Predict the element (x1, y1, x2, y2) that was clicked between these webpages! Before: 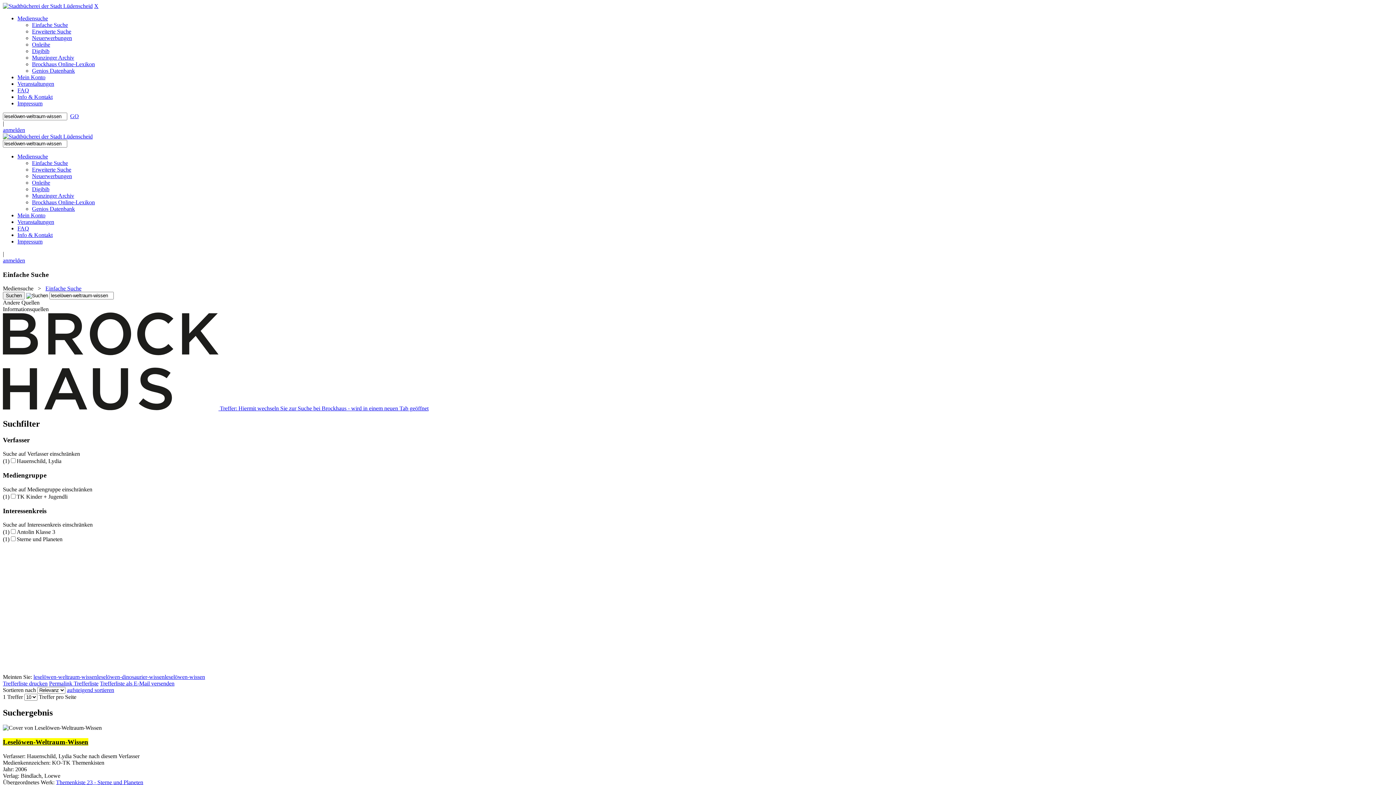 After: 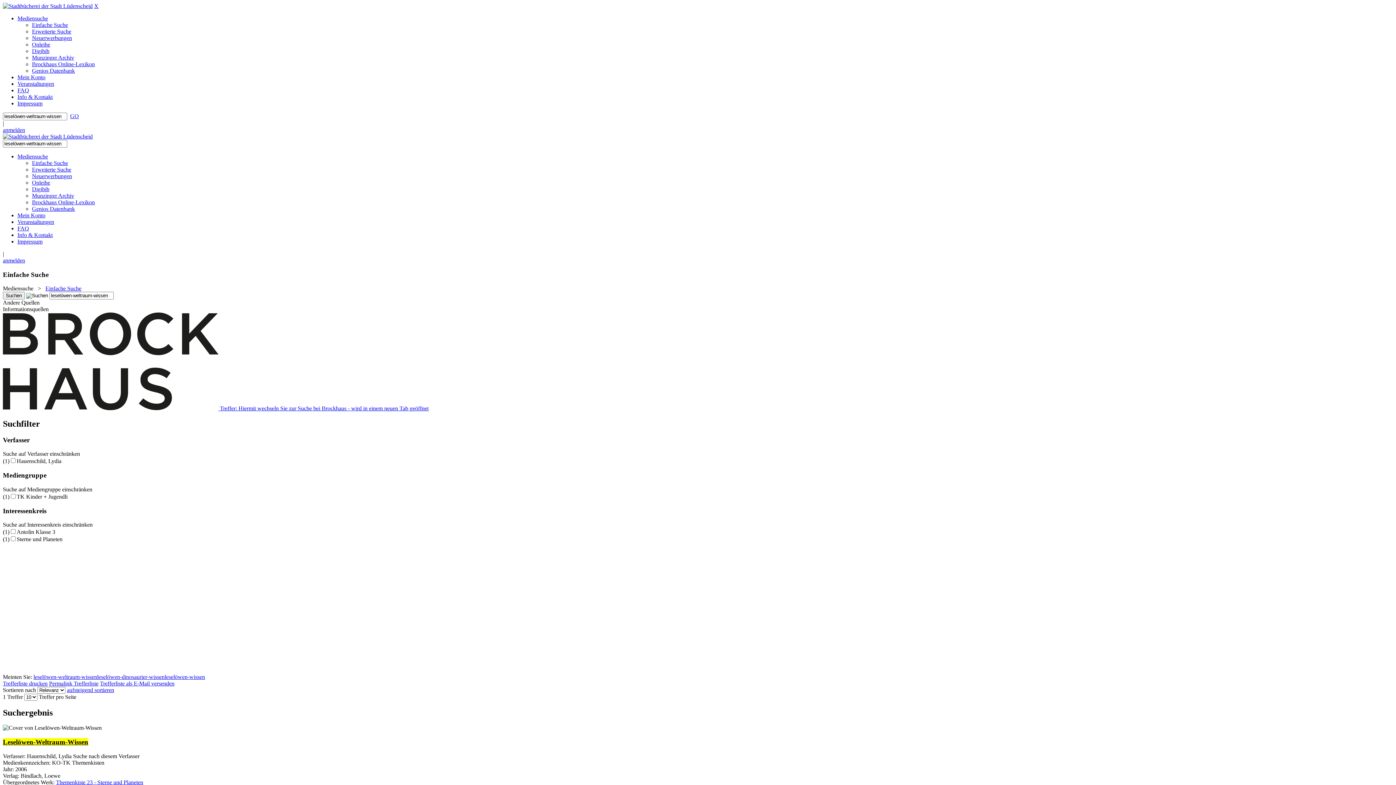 Action: label: Veranstaltungen bbox: (17, 80, 54, 86)